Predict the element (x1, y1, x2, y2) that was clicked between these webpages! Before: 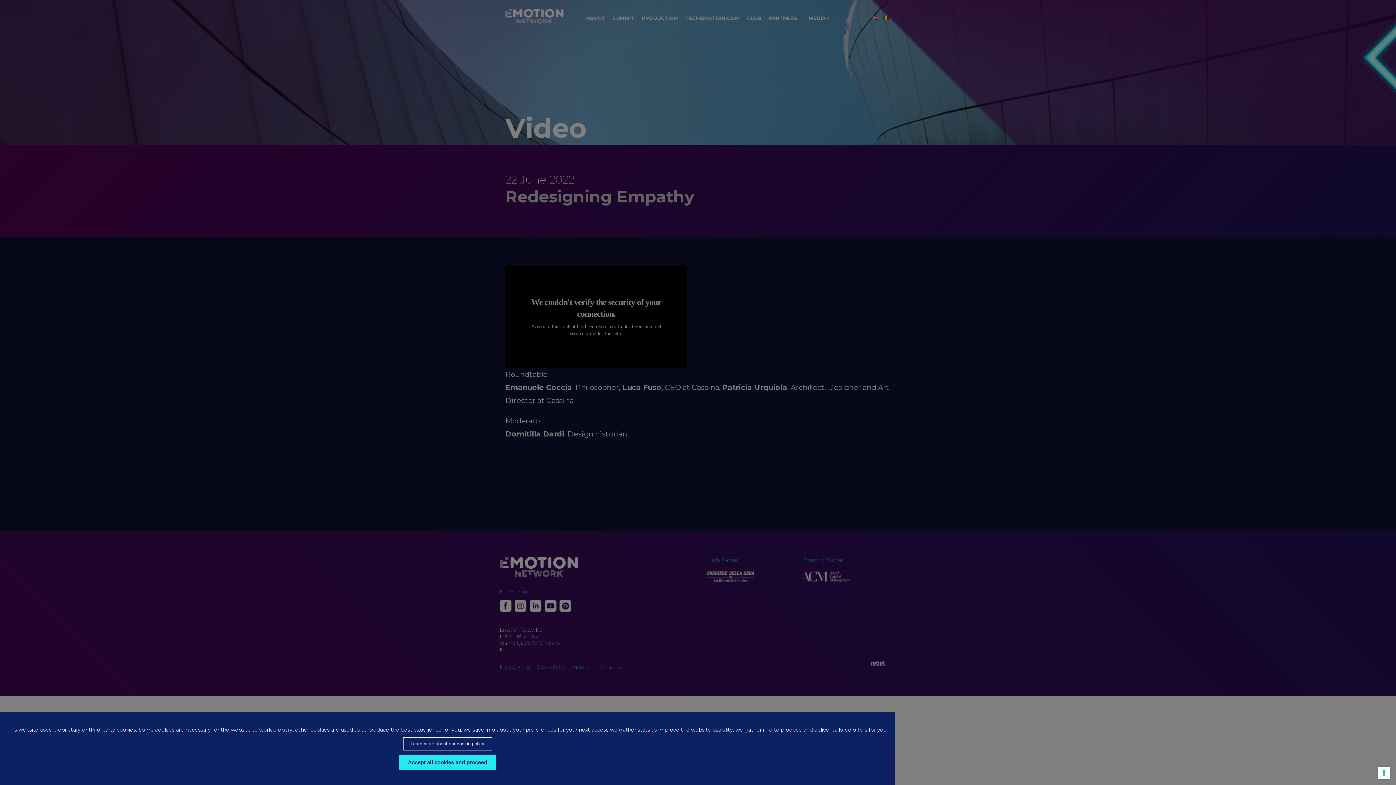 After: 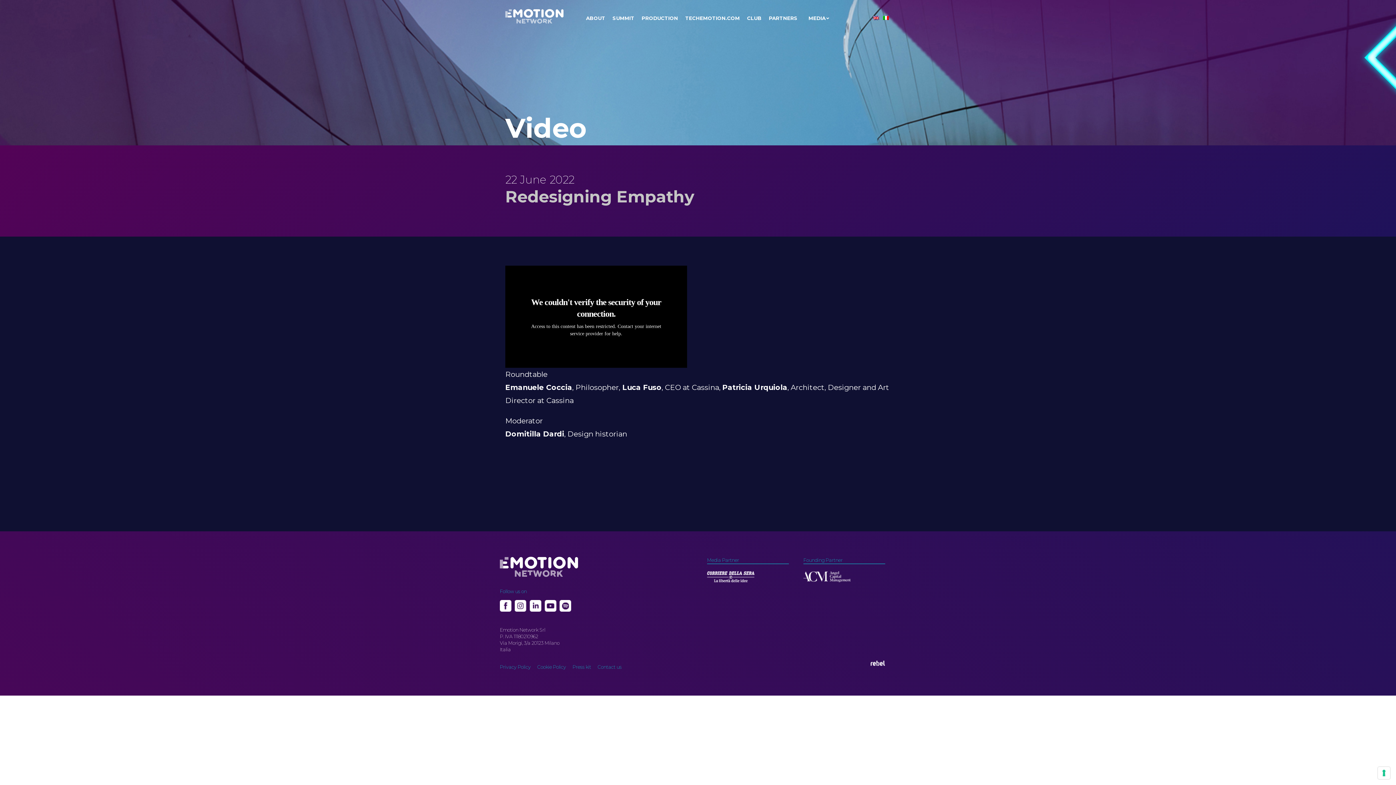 Action: label: Accept all cookies and proceed bbox: (399, 755, 496, 770)